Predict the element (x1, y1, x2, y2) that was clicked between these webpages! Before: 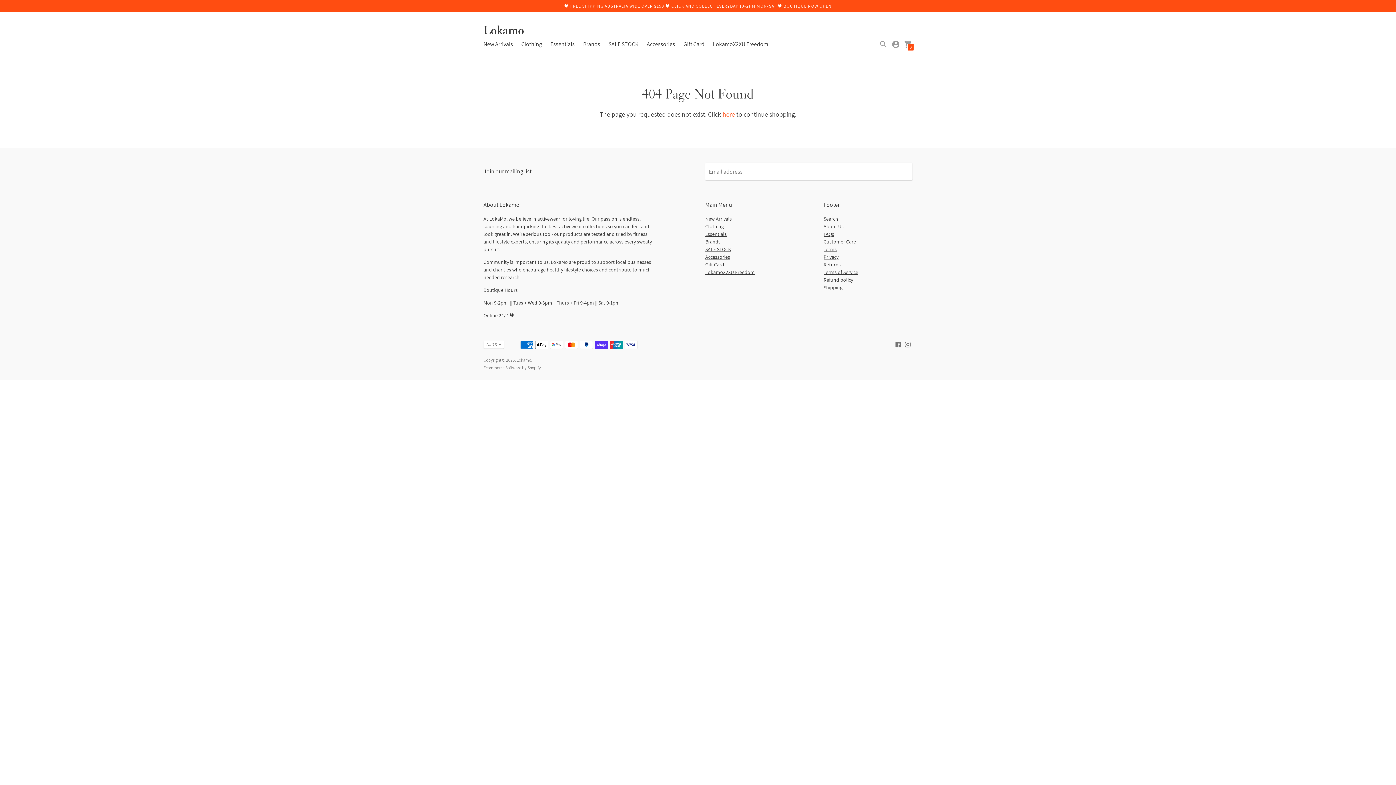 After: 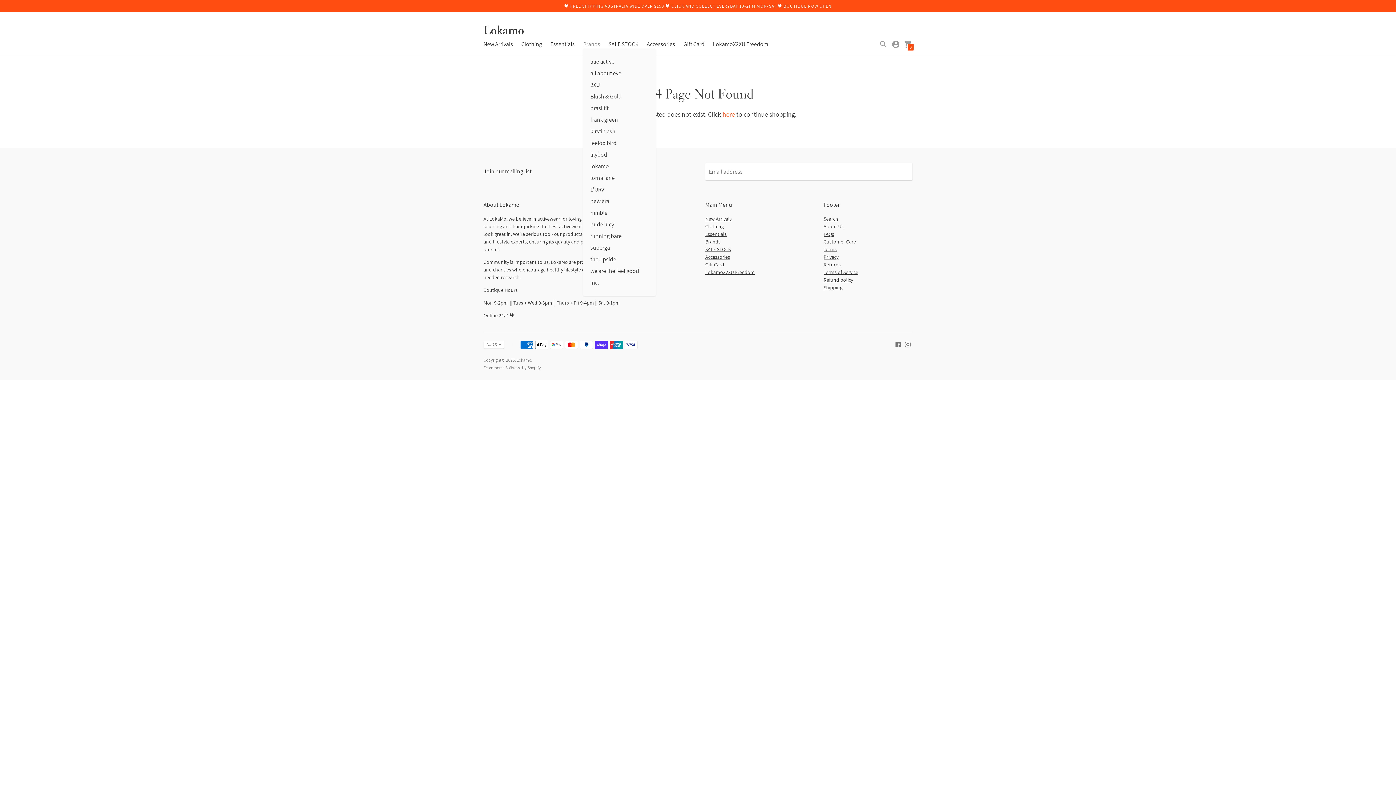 Action: label: Brands bbox: (583, 40, 600, 48)